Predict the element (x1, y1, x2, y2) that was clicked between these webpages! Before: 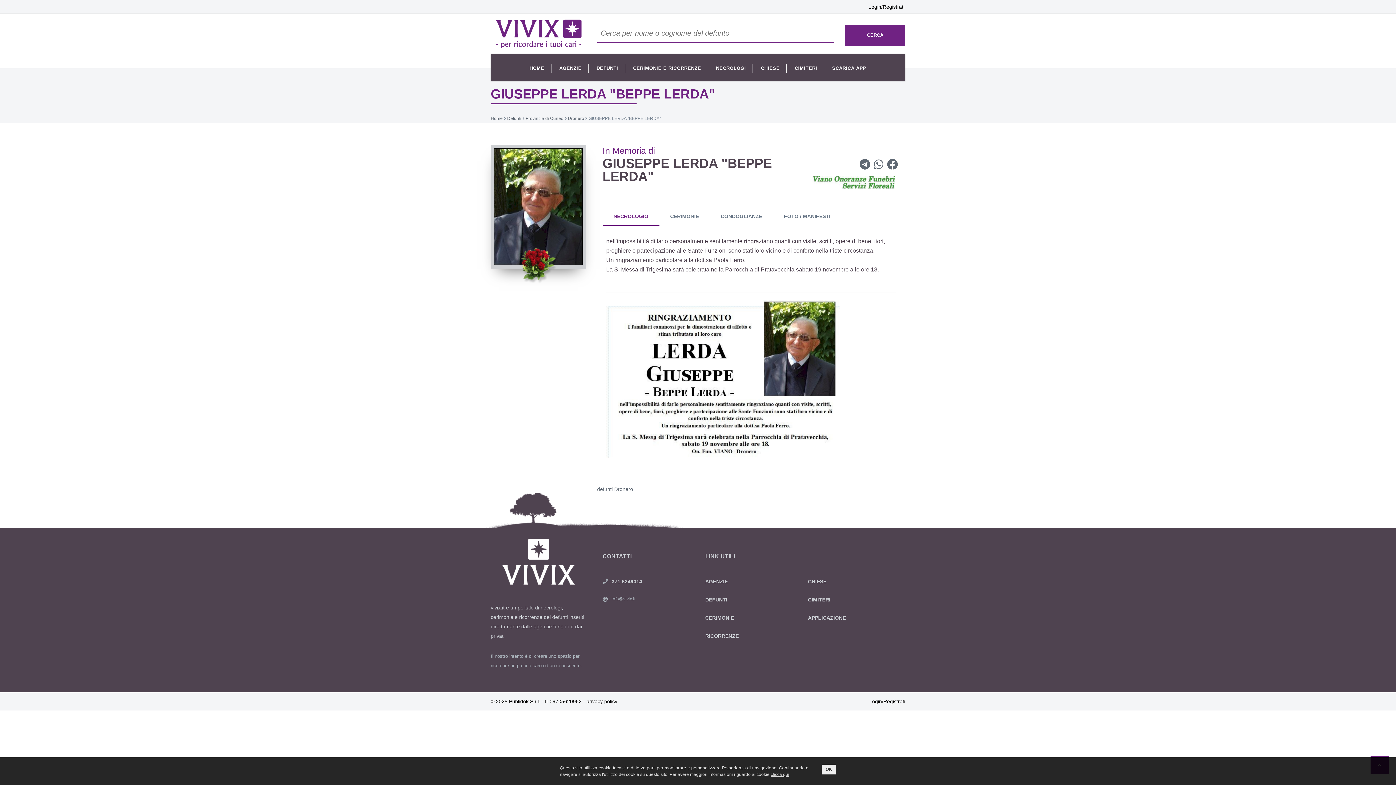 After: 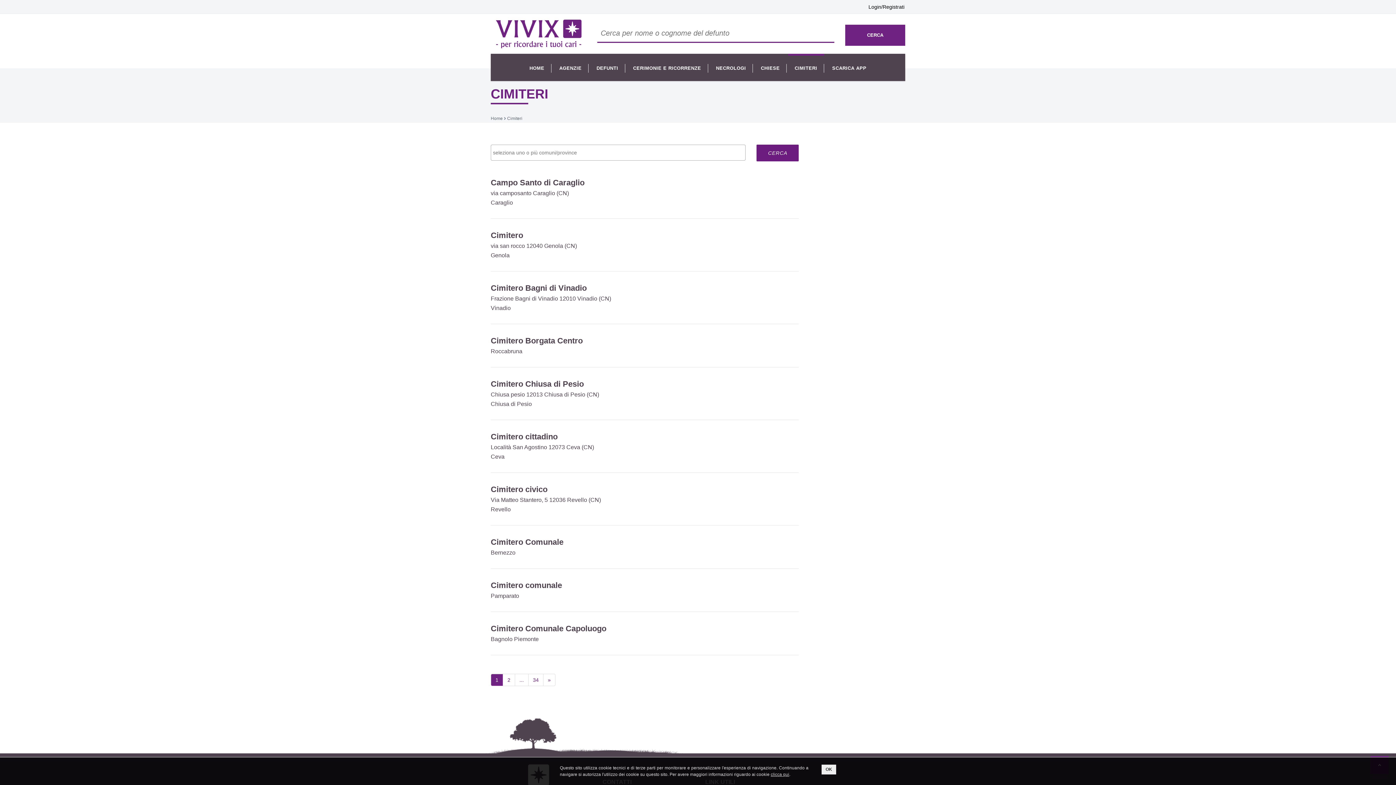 Action: label: CIMITERI bbox: (788, 64, 824, 72)